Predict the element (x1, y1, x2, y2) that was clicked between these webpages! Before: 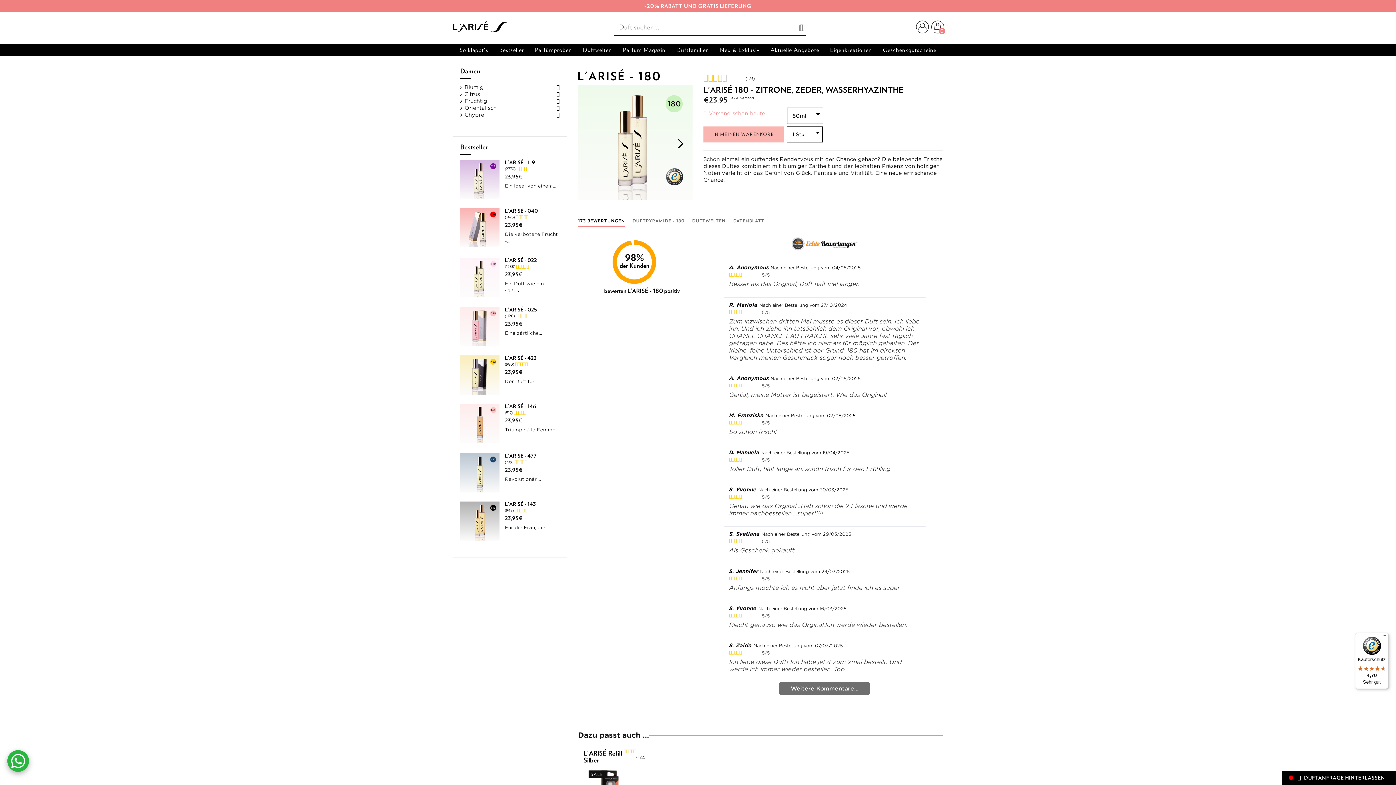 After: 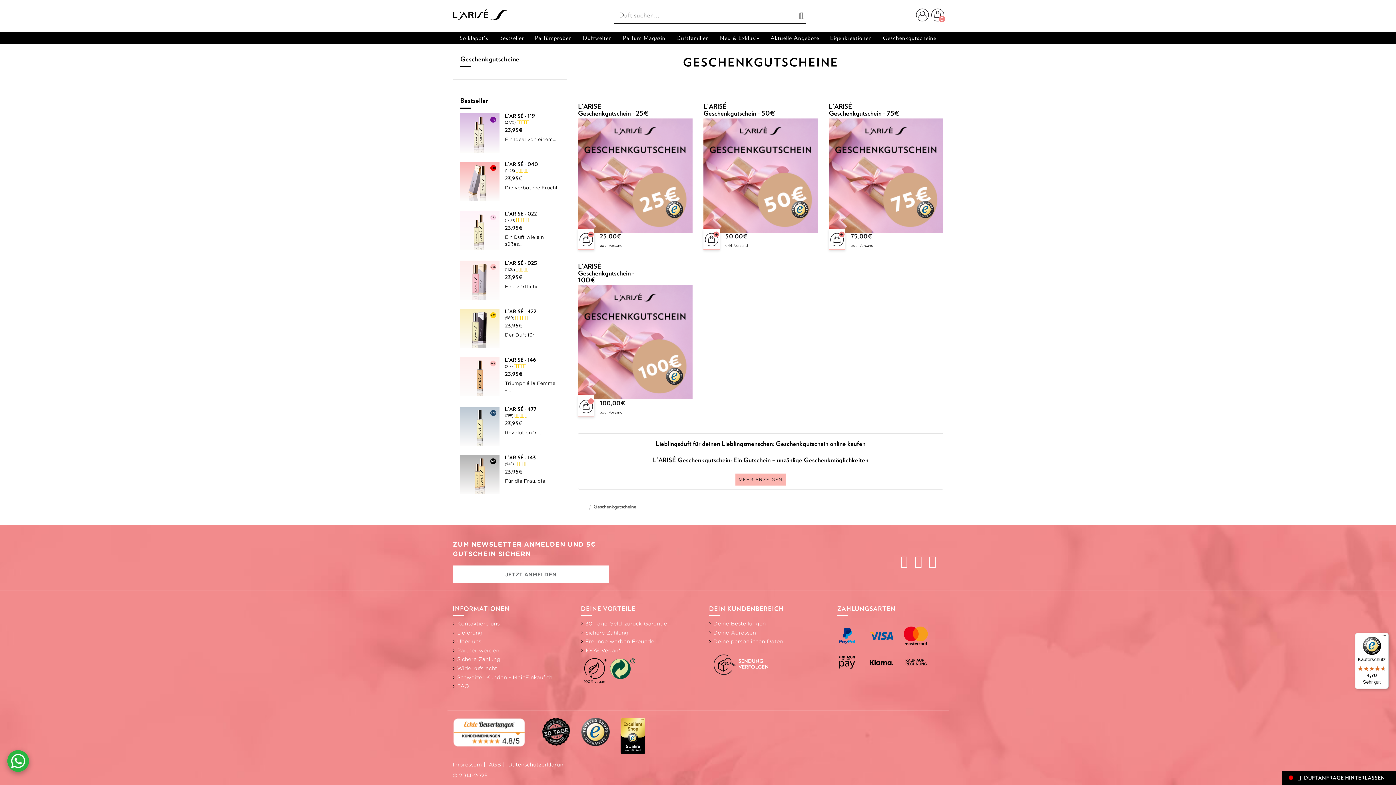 Action: bbox: (877, 43, 942, 56) label: Geschenkgutscheine